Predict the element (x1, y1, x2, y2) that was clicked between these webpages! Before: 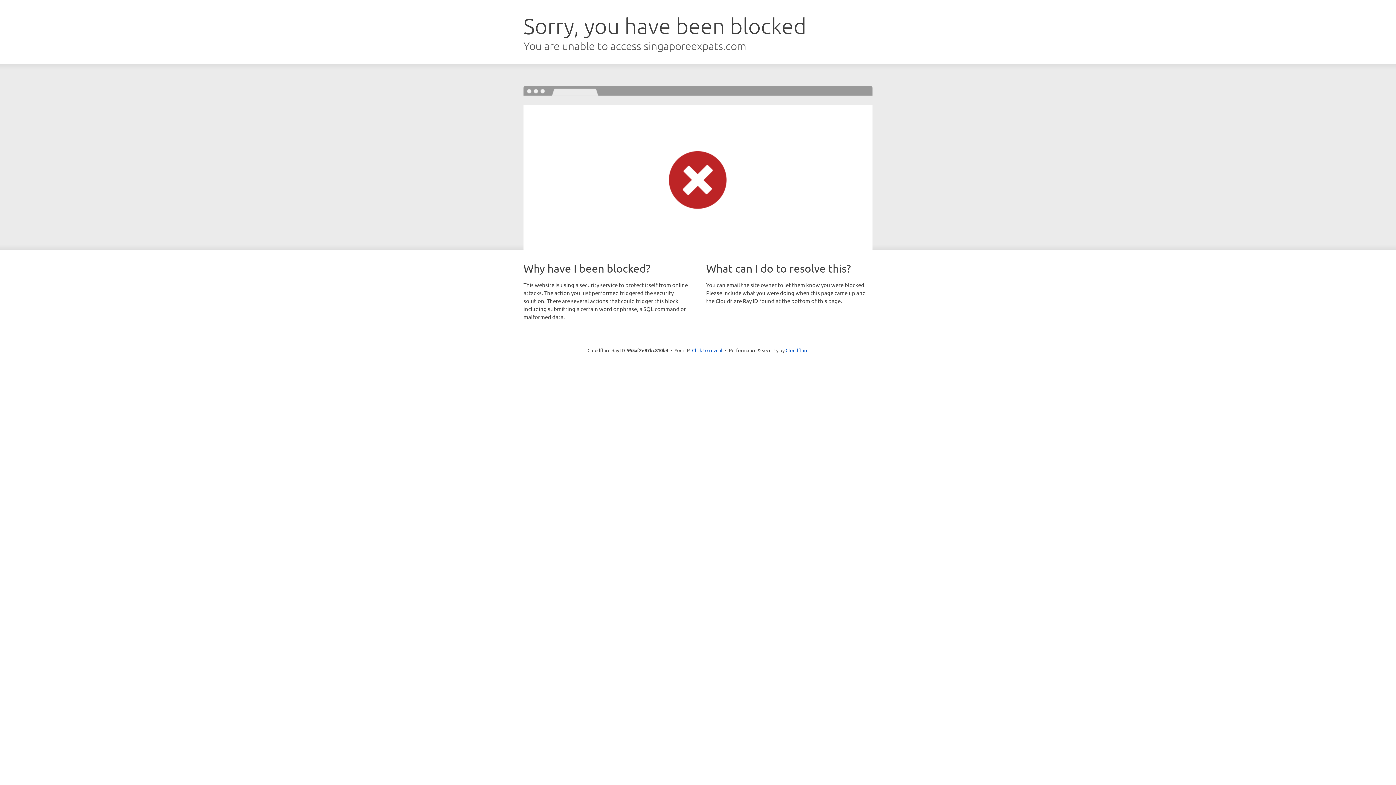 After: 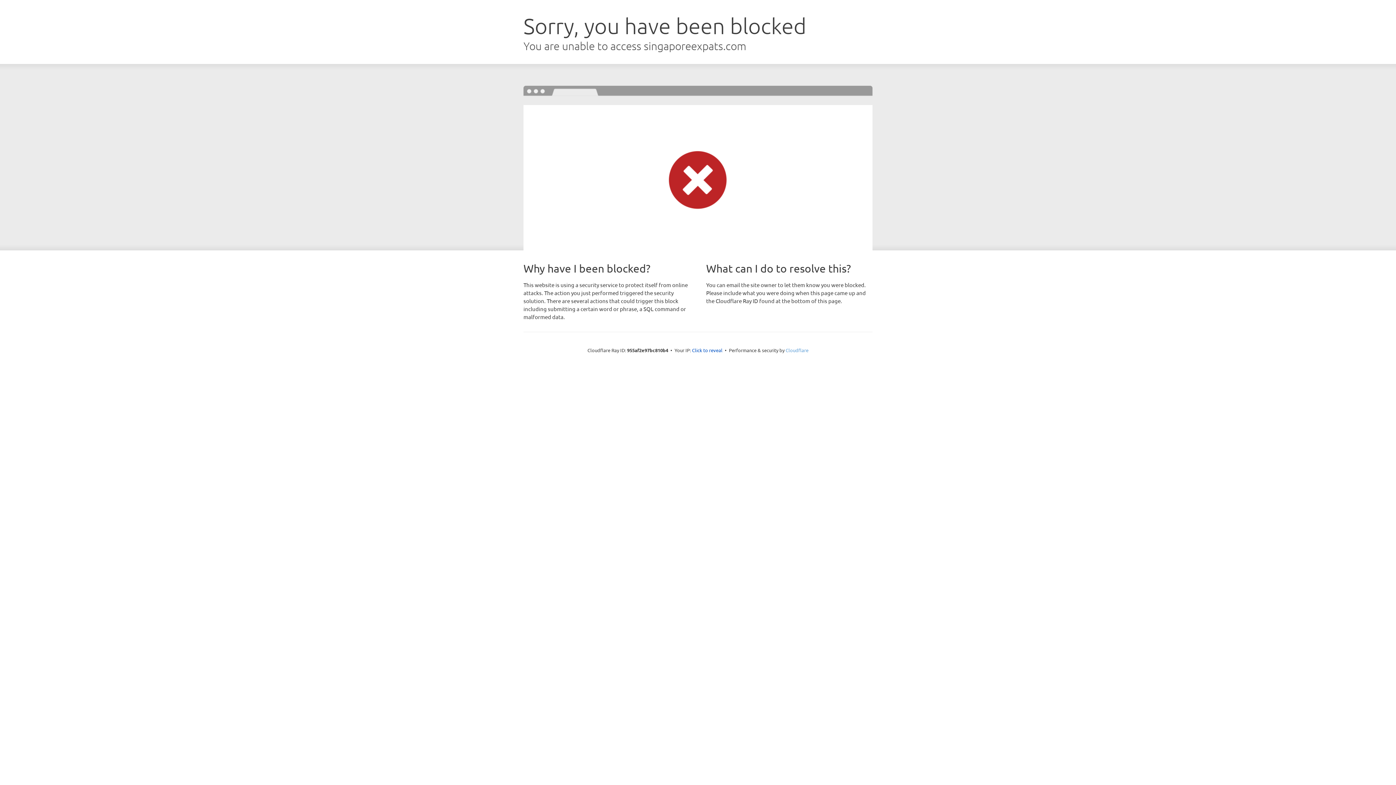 Action: bbox: (785, 347, 808, 353) label: Cloudflare